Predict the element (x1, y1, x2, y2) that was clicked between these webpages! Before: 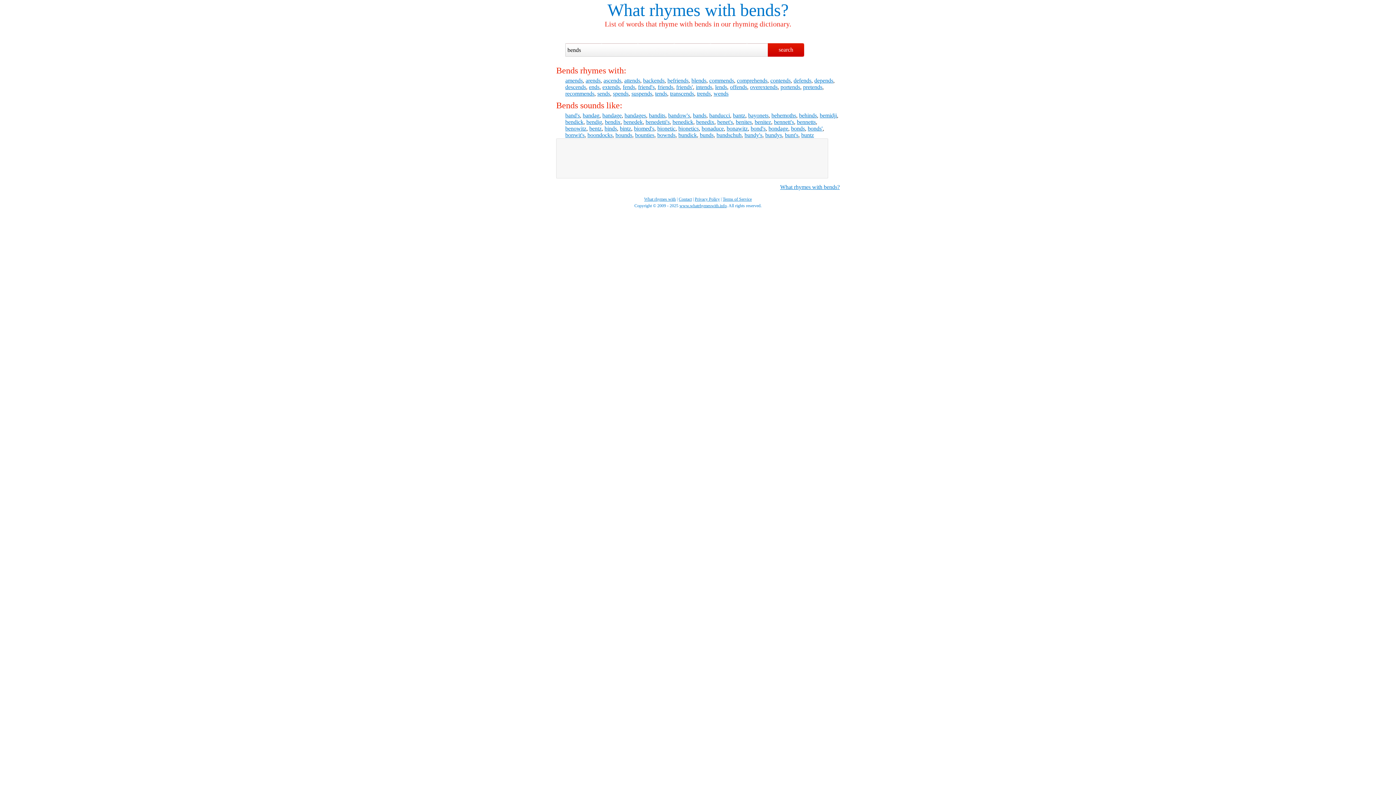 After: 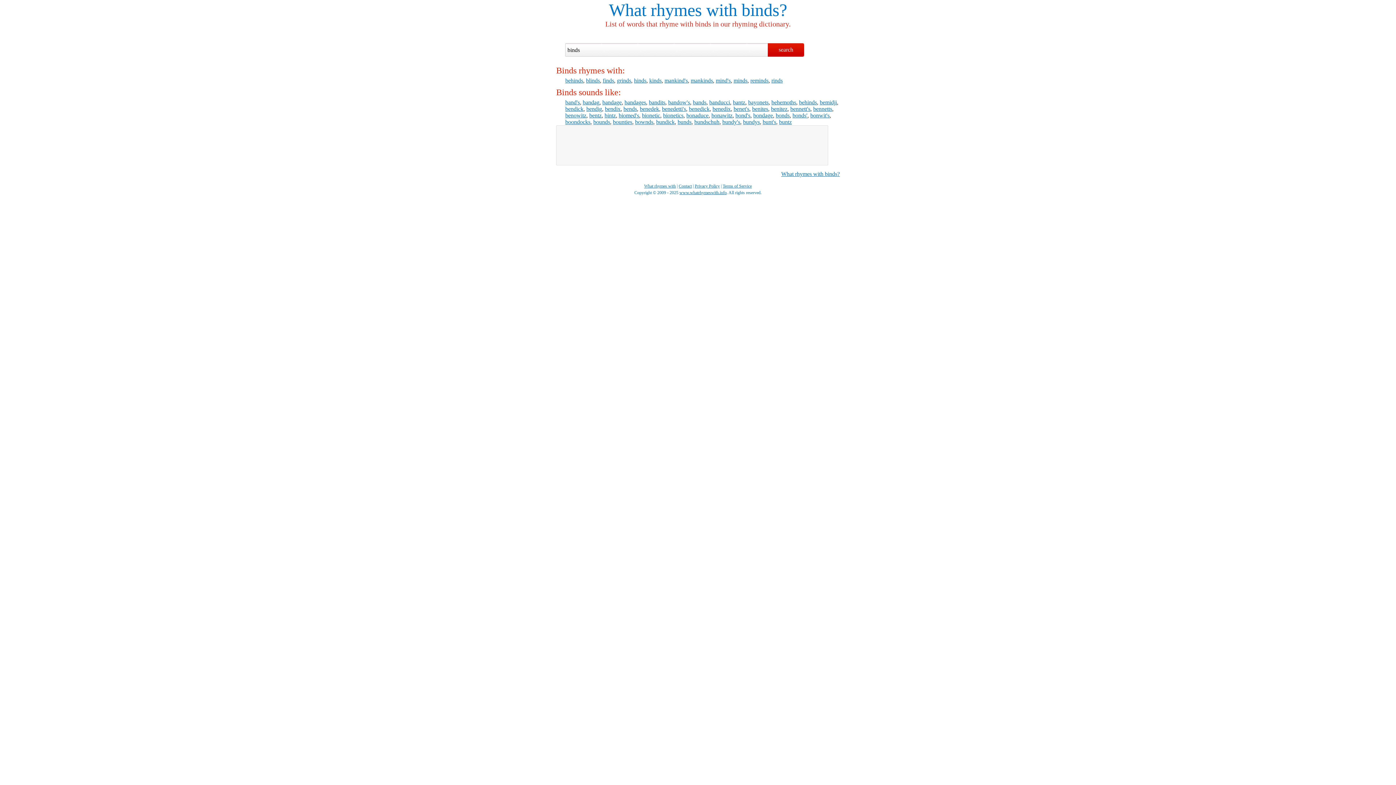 Action: label: binds bbox: (604, 125, 617, 131)